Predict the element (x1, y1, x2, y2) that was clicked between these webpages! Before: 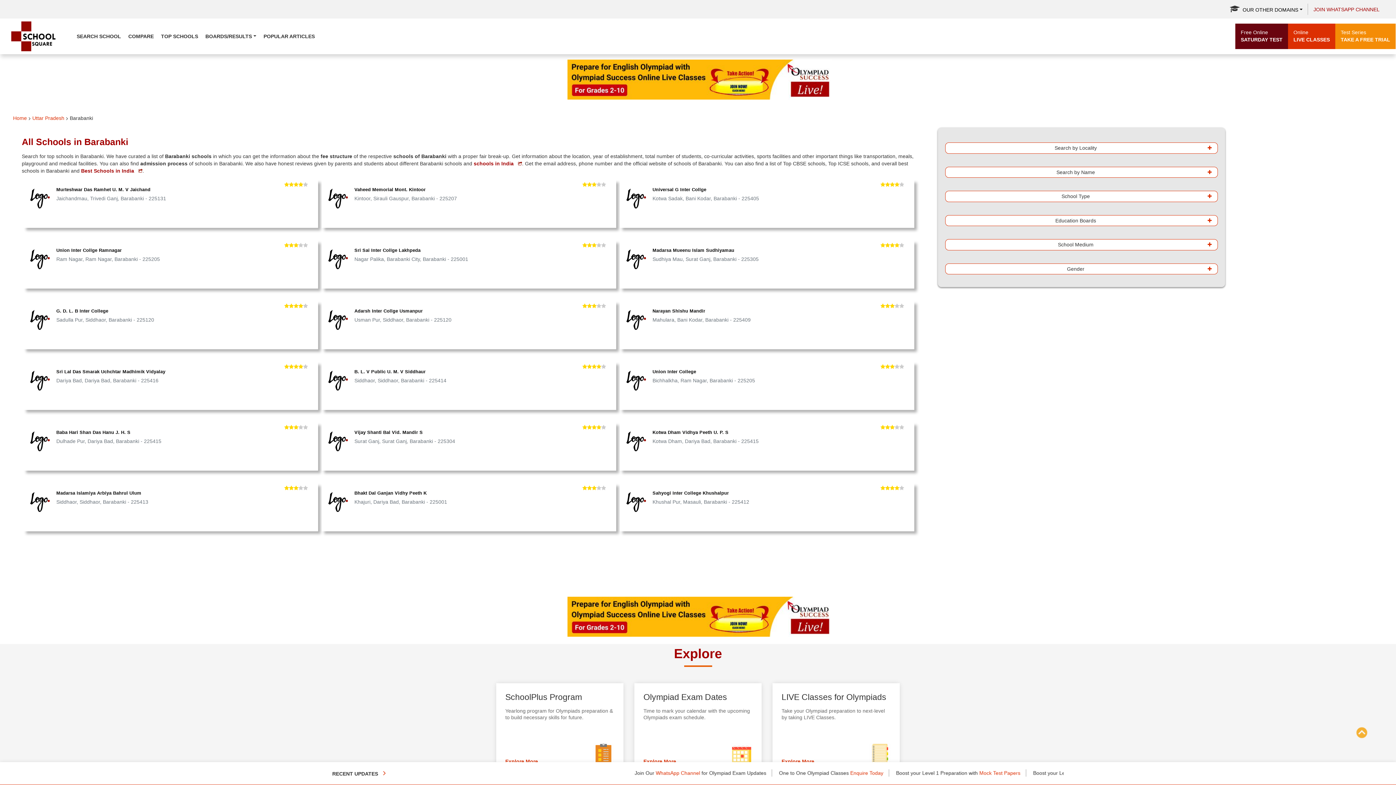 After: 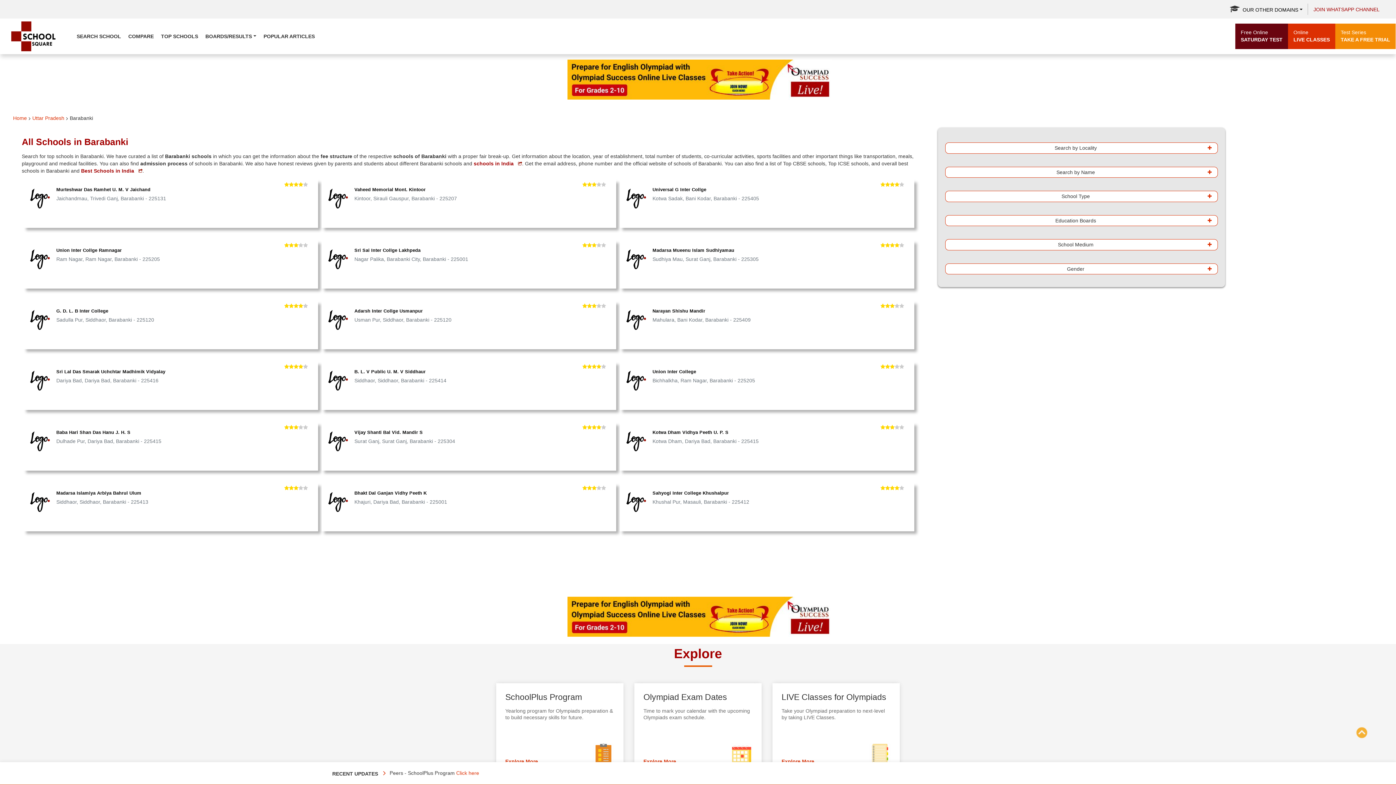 Action: label: Barabanki bbox: (69, 114, 93, 121)